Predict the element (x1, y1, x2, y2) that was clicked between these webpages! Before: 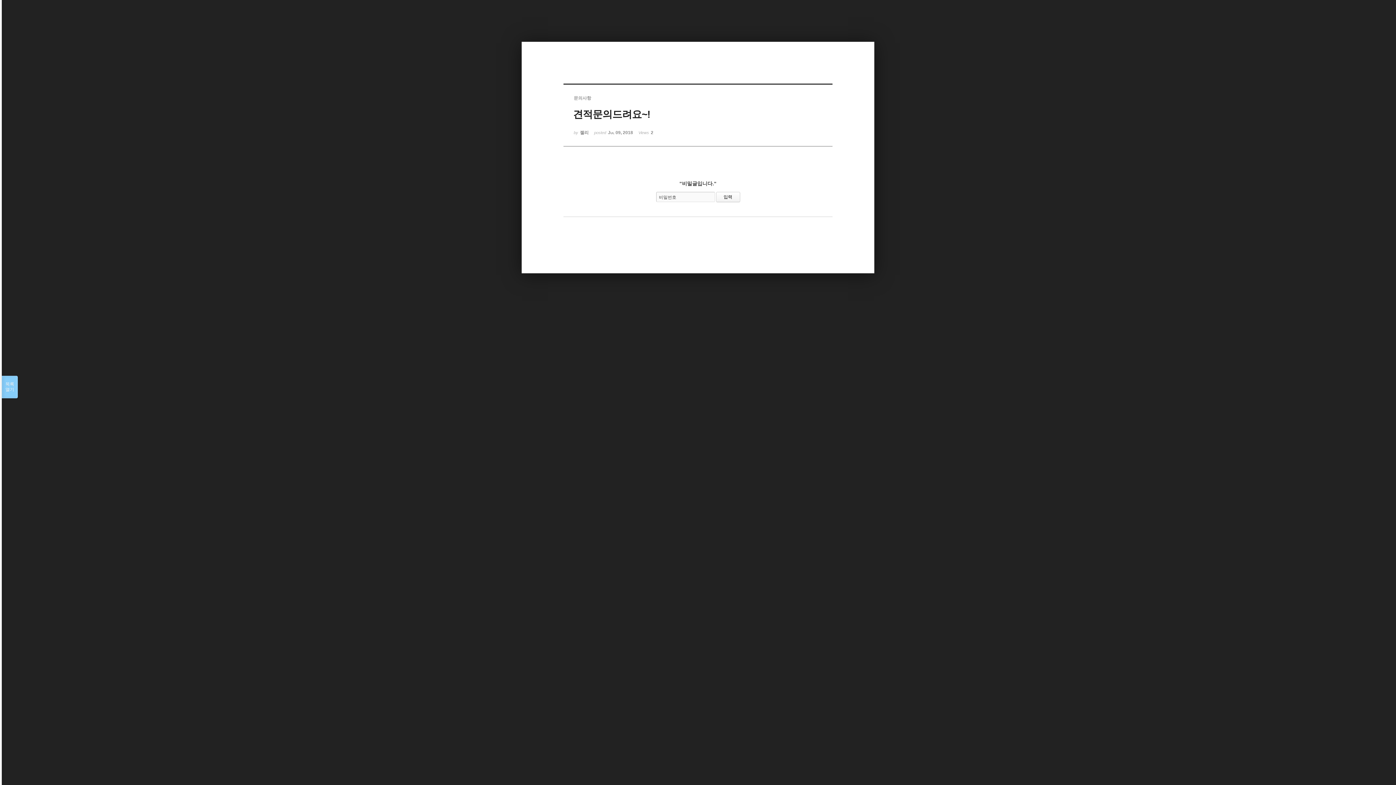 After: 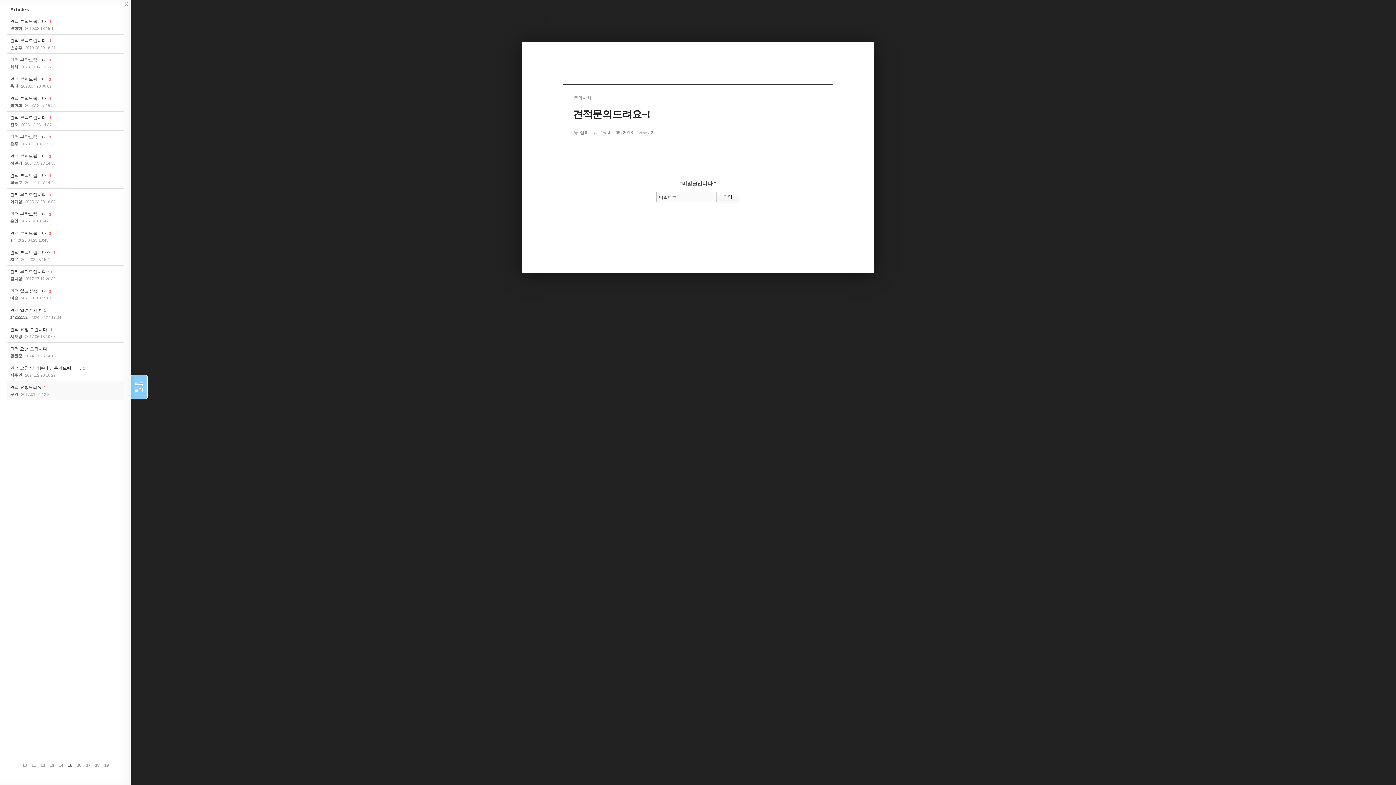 Action: bbox: (1, 376, 17, 398) label: 목록

열기